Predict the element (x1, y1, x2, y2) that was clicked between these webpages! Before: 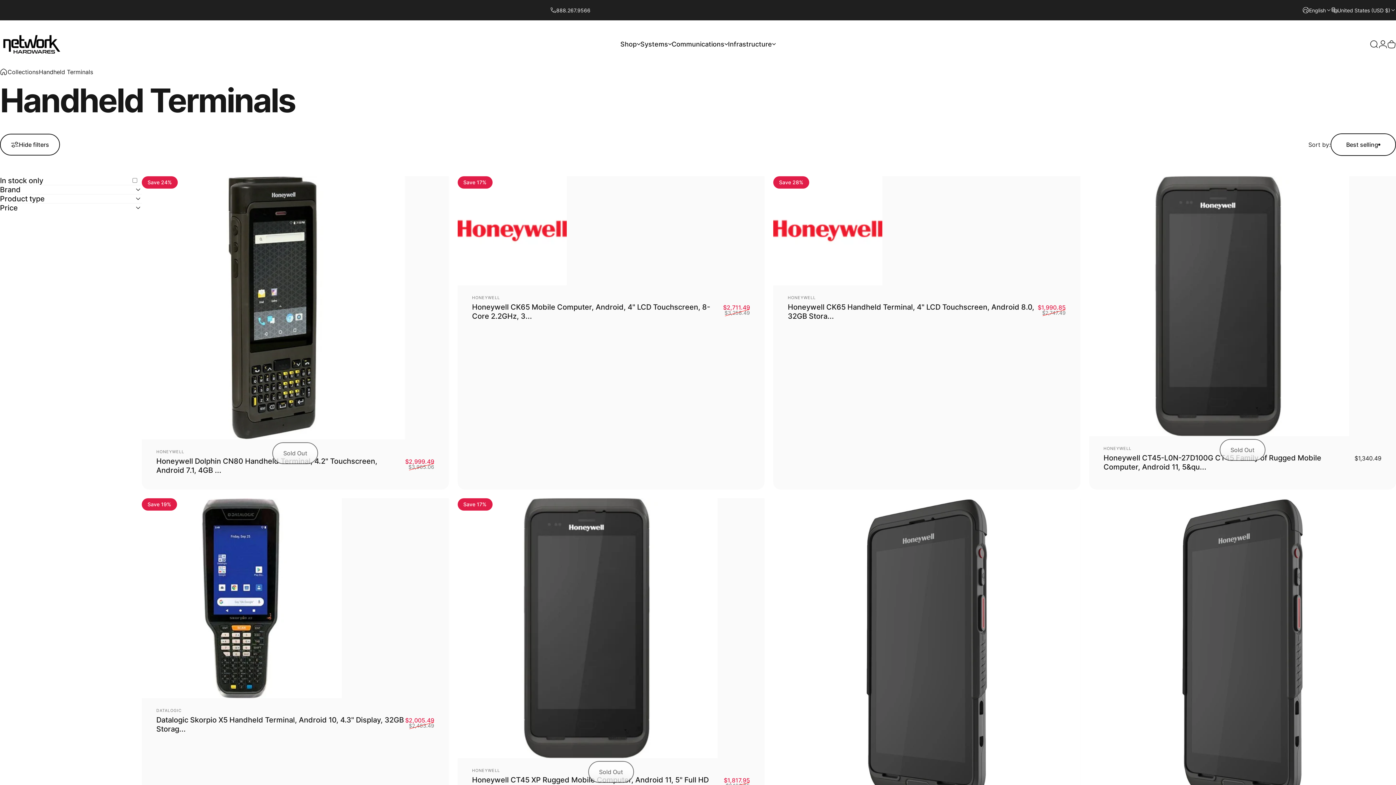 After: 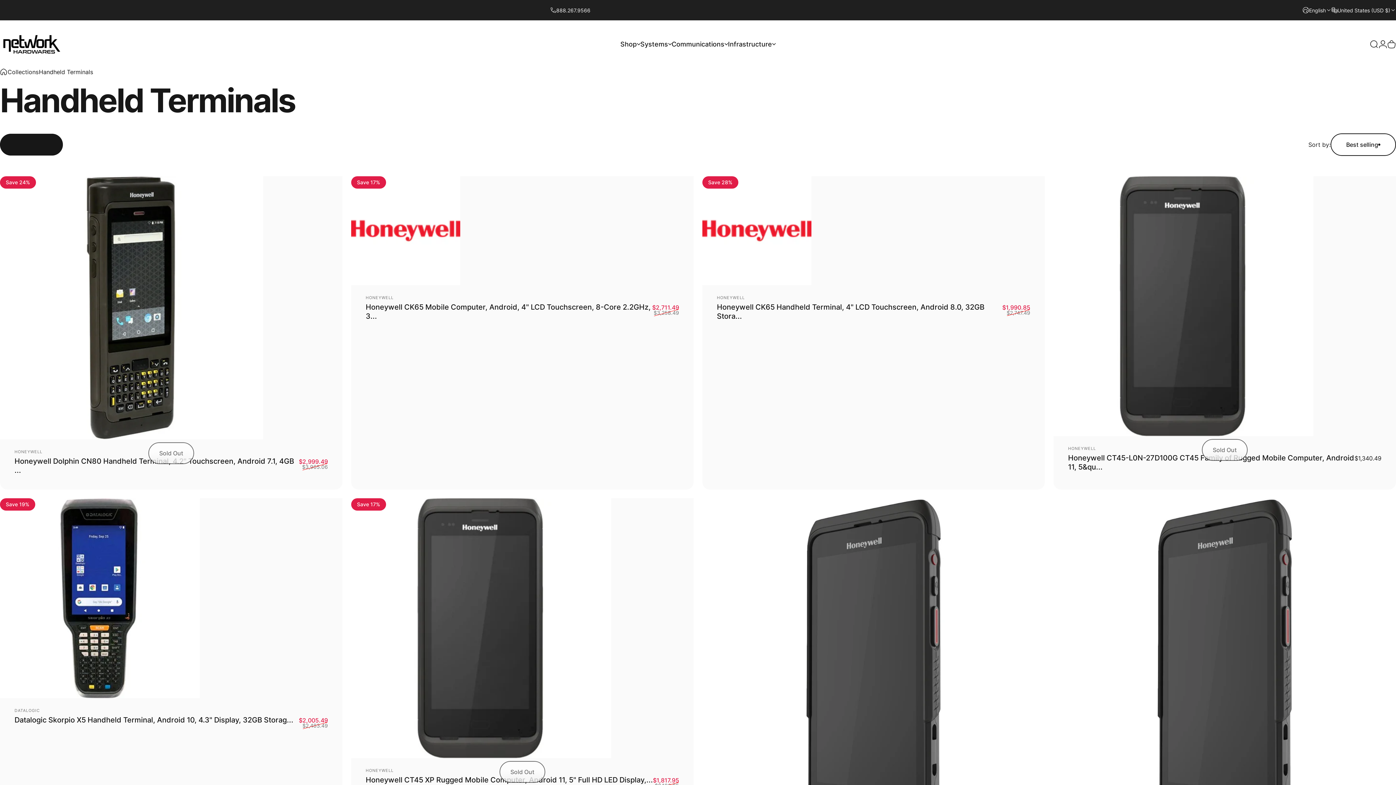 Action: label: Hide filters bbox: (0, 133, 60, 155)